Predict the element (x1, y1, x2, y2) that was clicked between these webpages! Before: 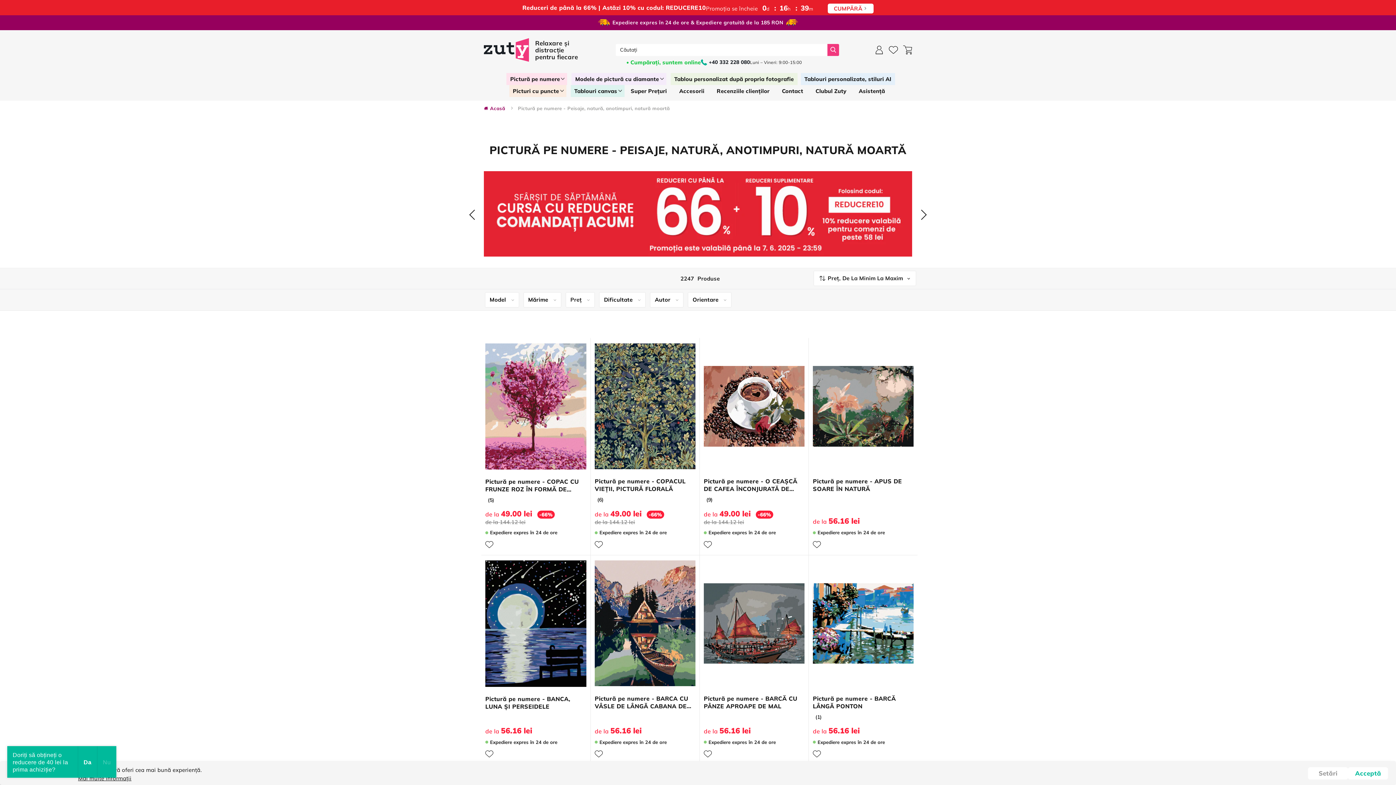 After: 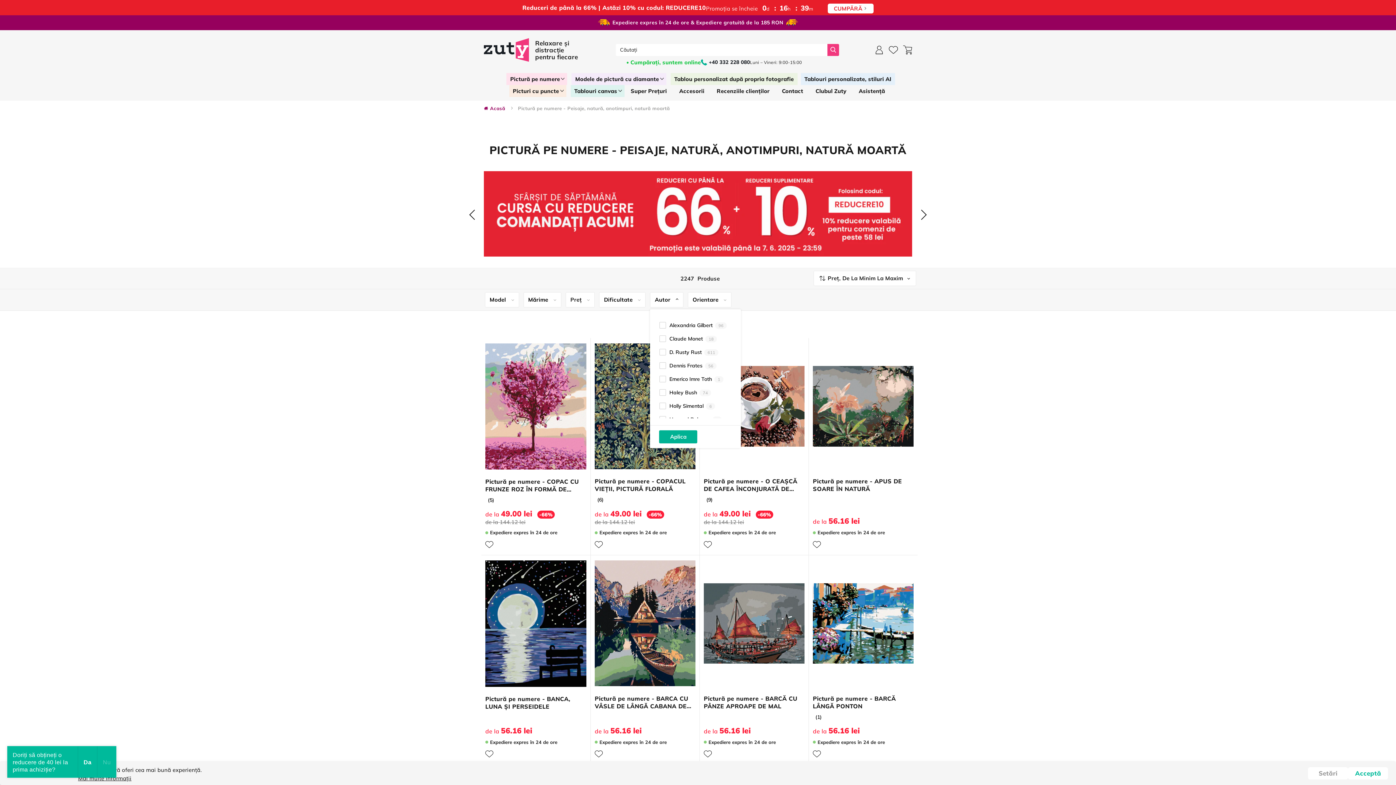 Action: bbox: (650, 292, 683, 307) label: Filter by Autor